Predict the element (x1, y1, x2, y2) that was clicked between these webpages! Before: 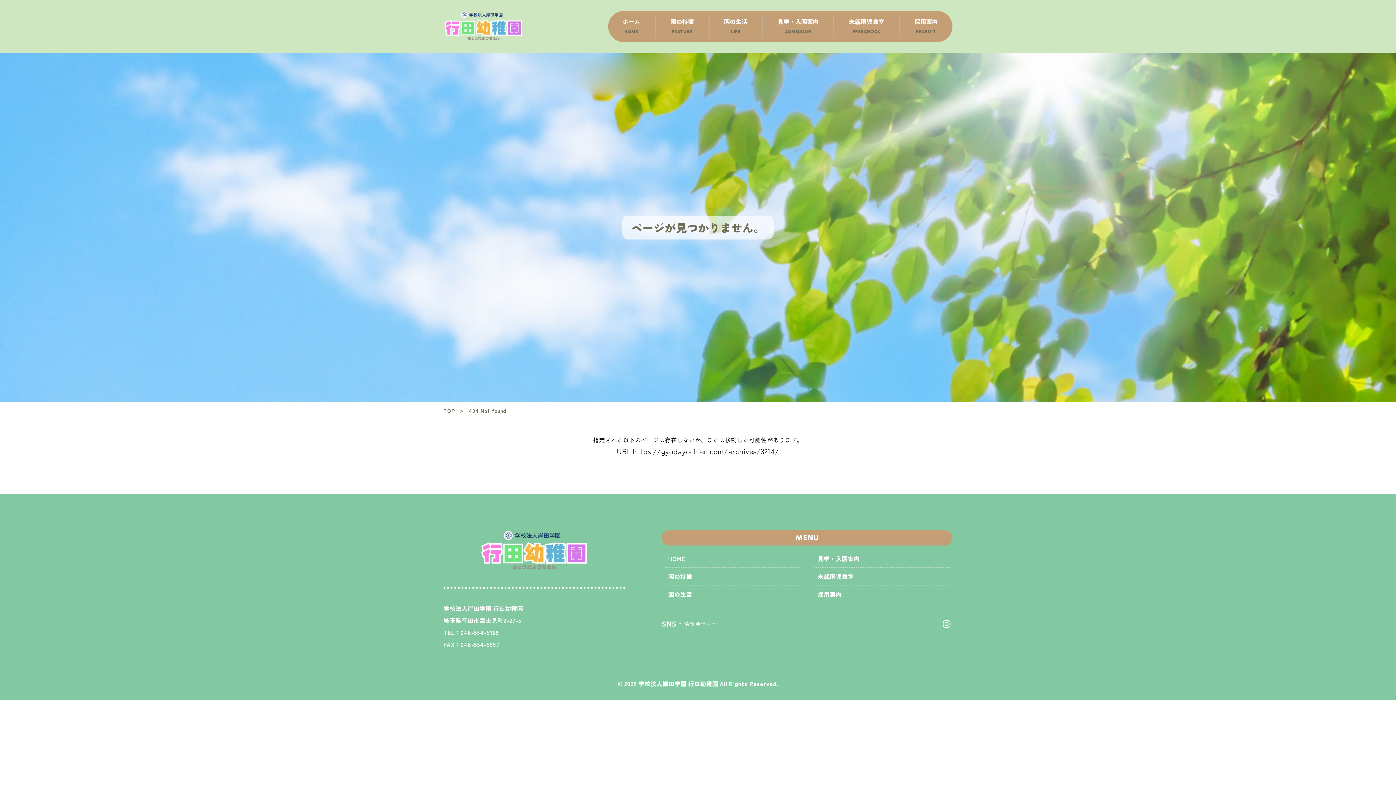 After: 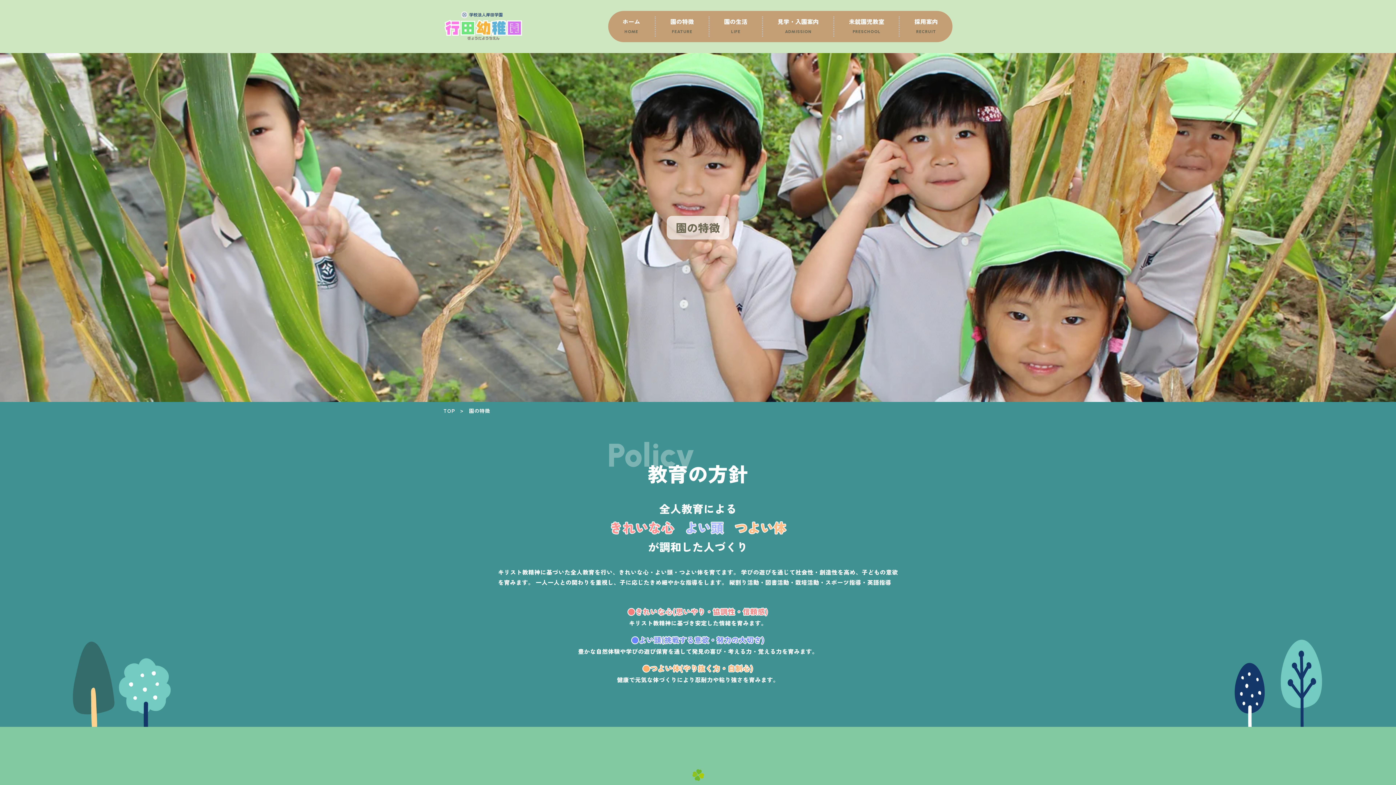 Action: label: 園の特徴 bbox: (664, 571, 800, 585)